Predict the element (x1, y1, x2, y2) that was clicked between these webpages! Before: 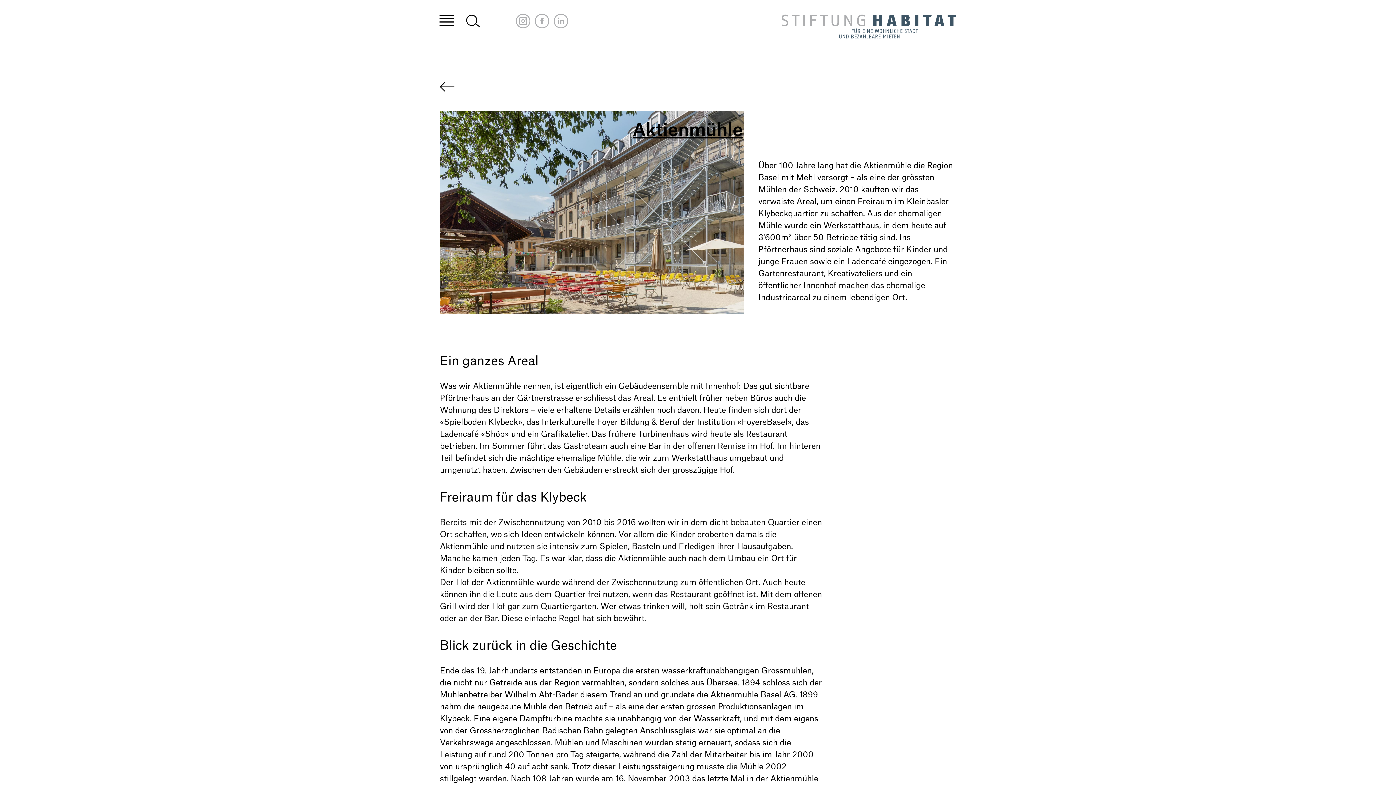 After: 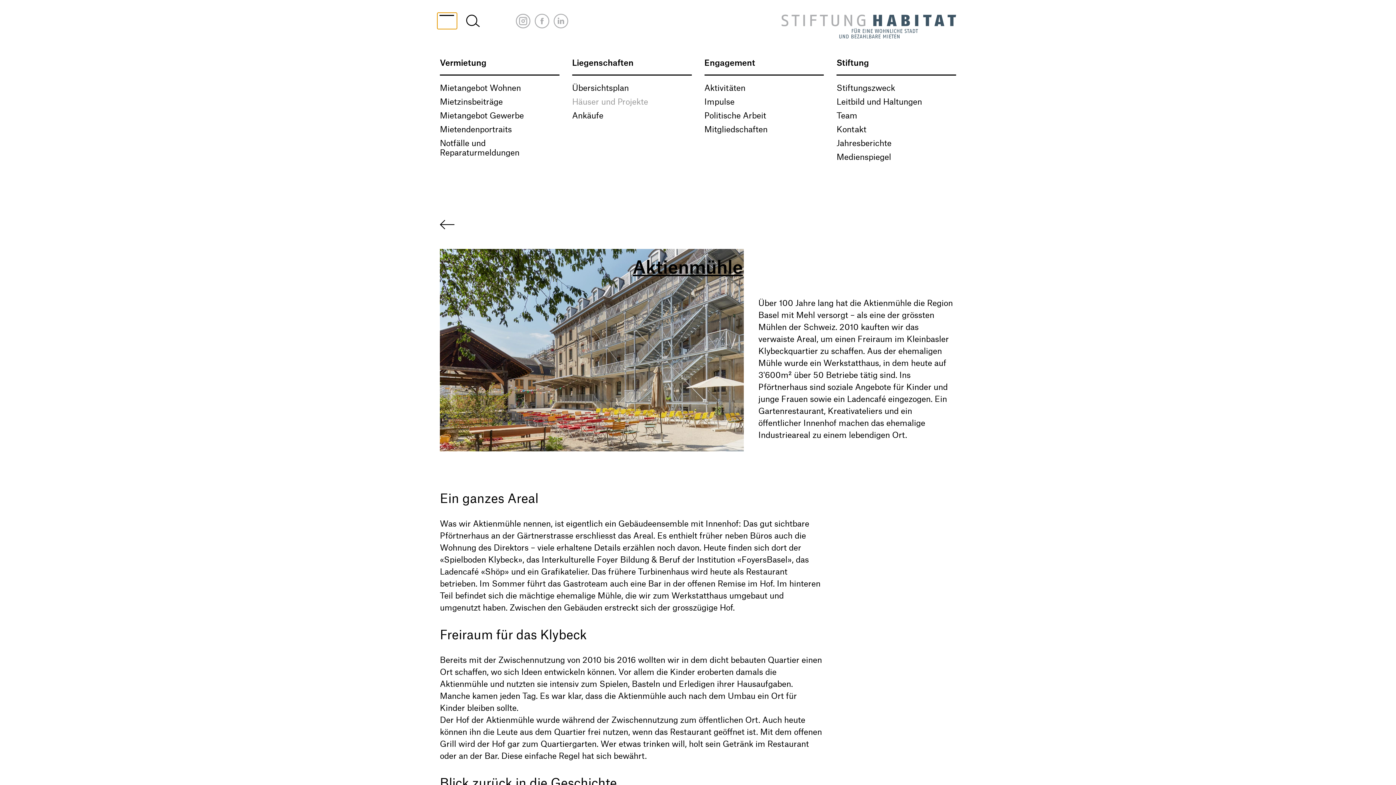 Action: bbox: (437, 12, 457, 29)